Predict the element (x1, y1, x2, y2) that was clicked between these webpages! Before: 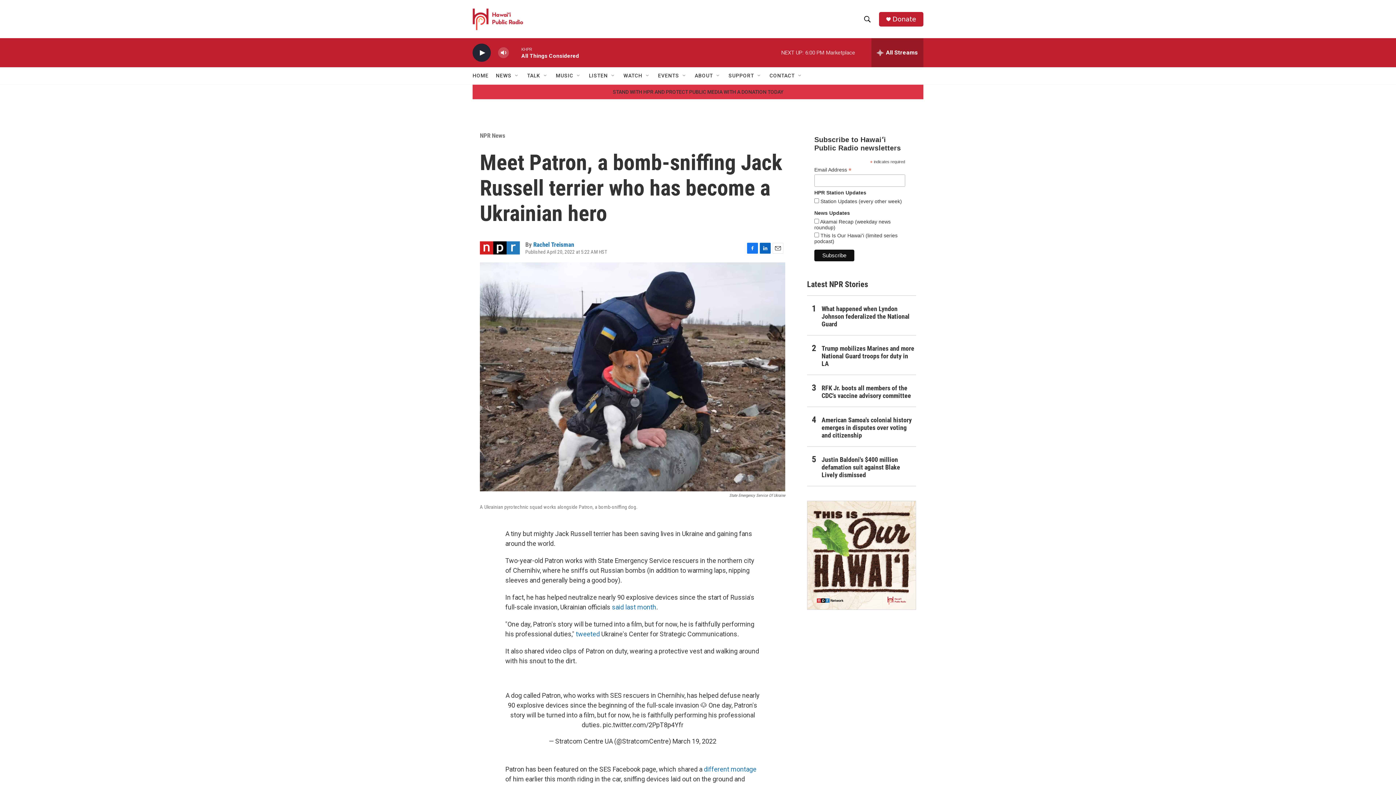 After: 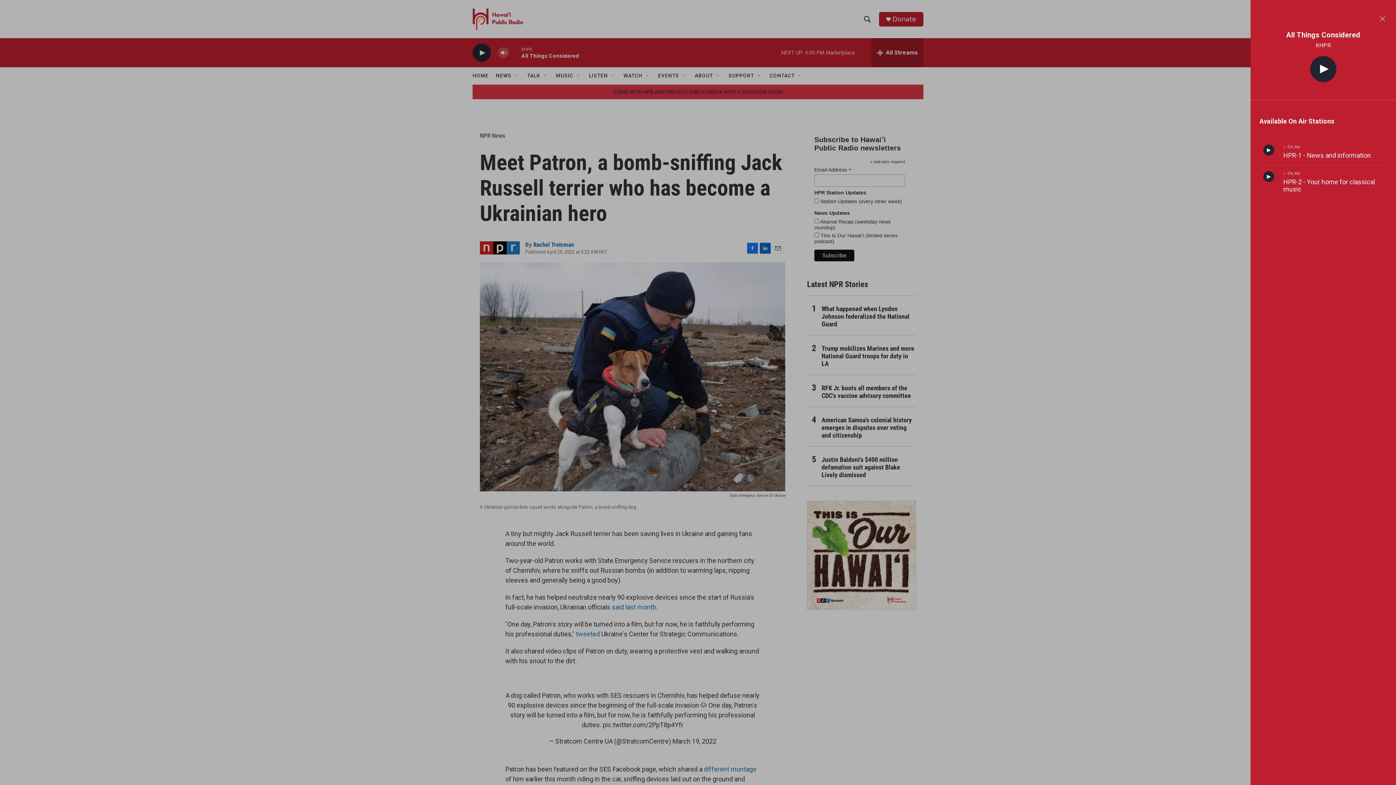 Action: label: all streams bbox: (871, 38, 923, 67)